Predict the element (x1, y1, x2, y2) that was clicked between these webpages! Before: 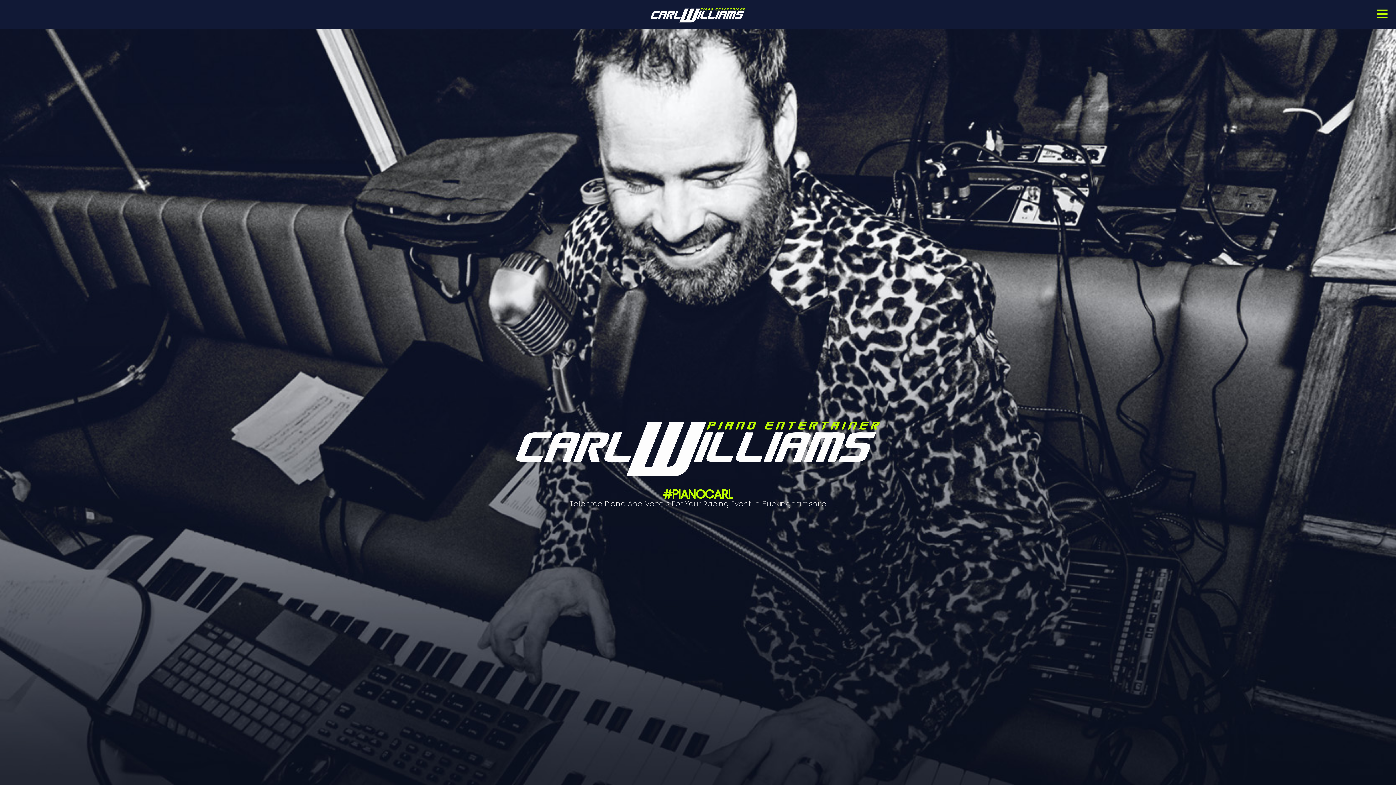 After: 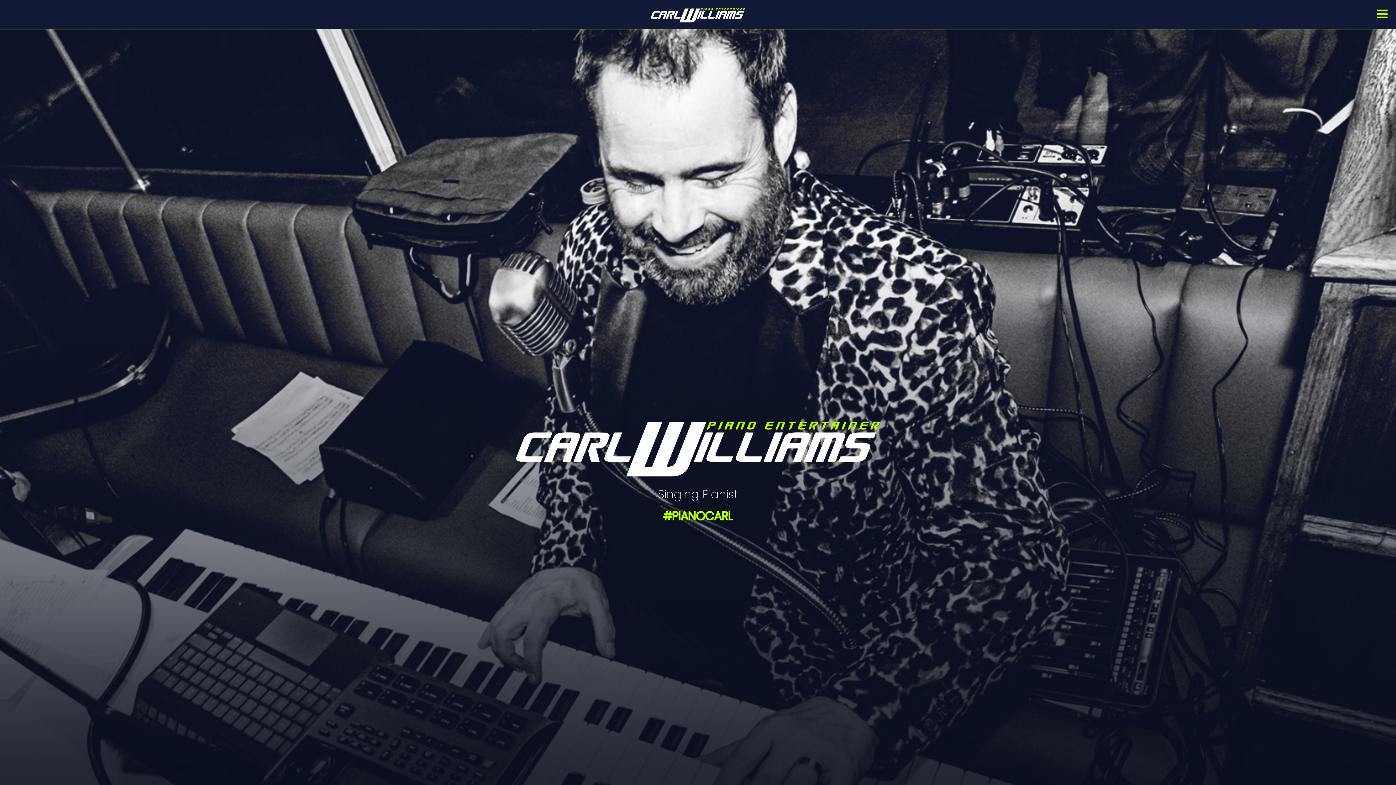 Action: bbox: (650, 16, 745, 24)